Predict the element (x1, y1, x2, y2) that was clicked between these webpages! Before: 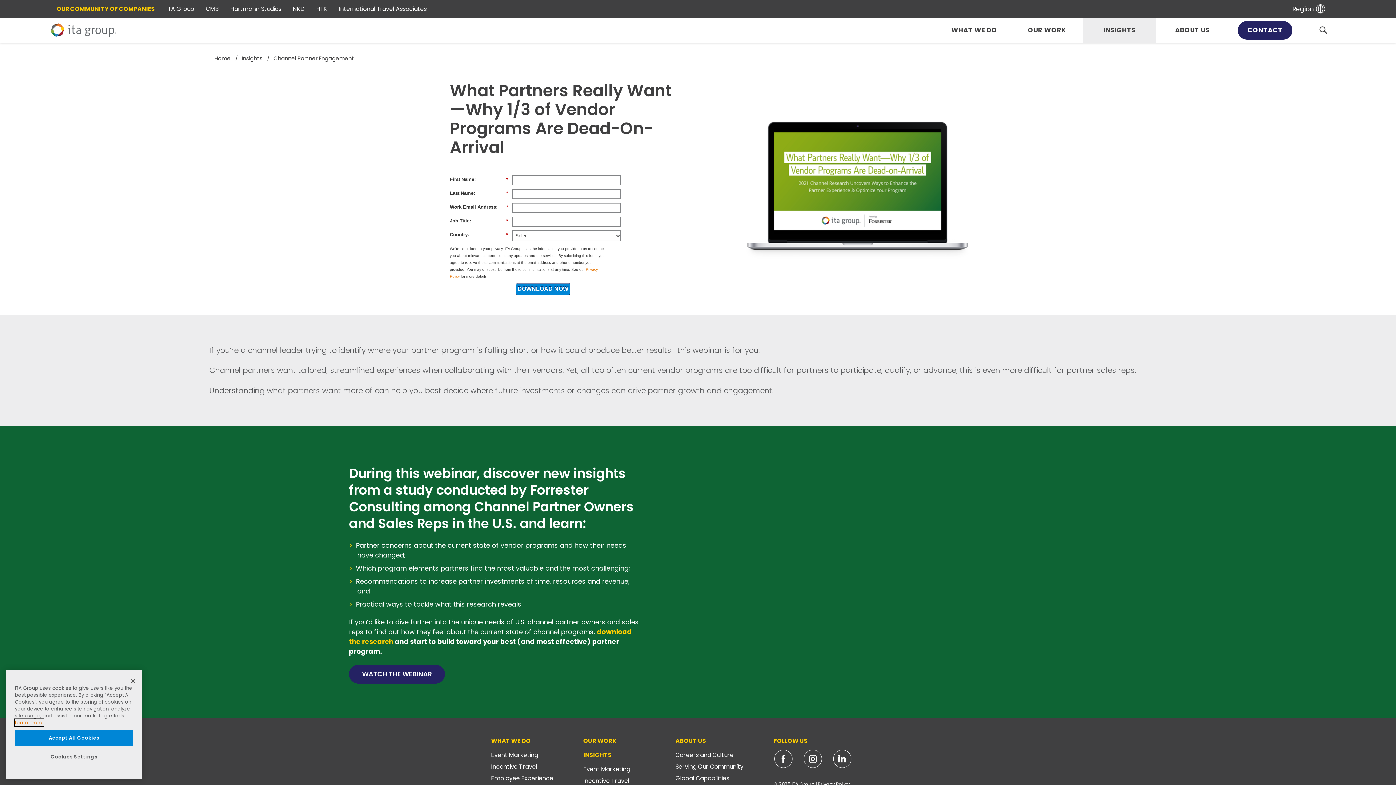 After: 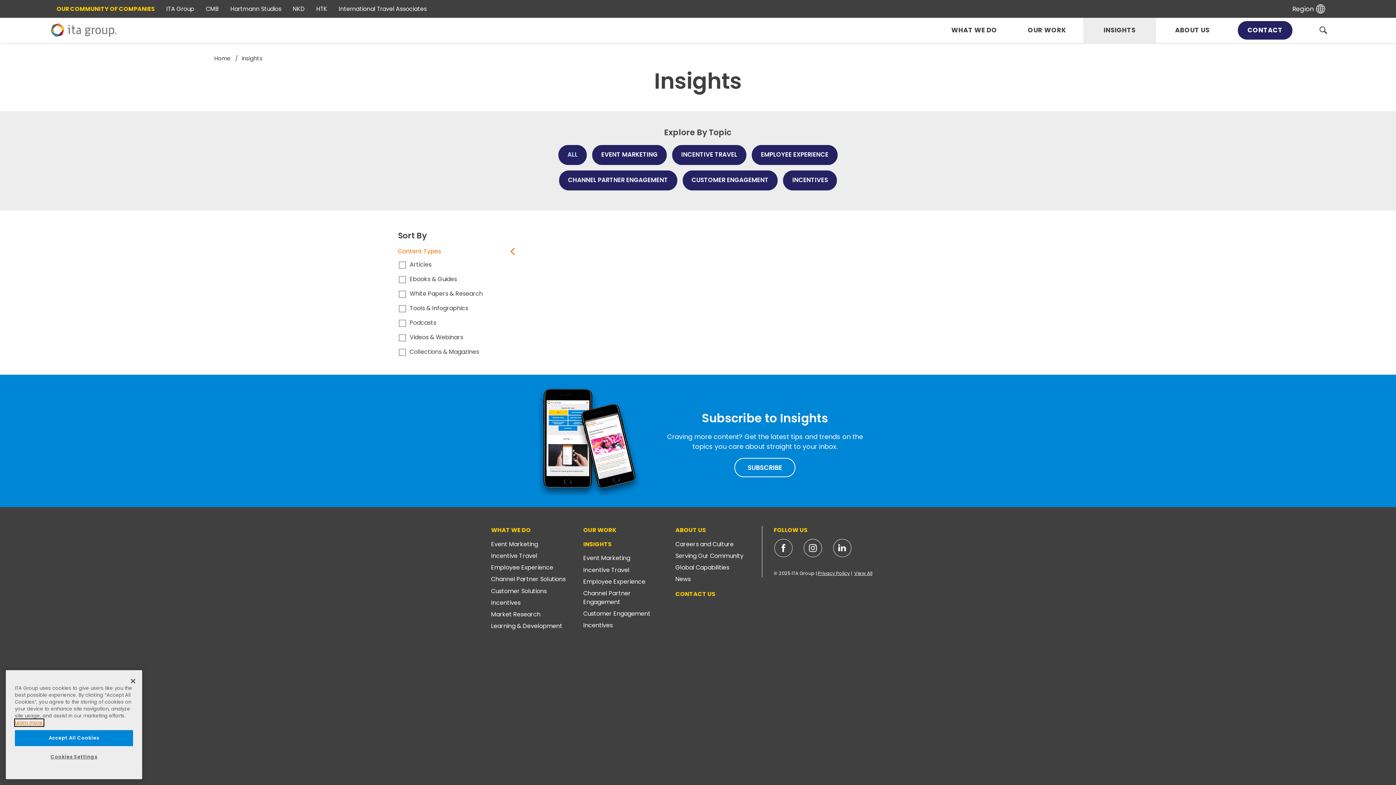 Action: label: Insights bbox: (241, 55, 262, 61)